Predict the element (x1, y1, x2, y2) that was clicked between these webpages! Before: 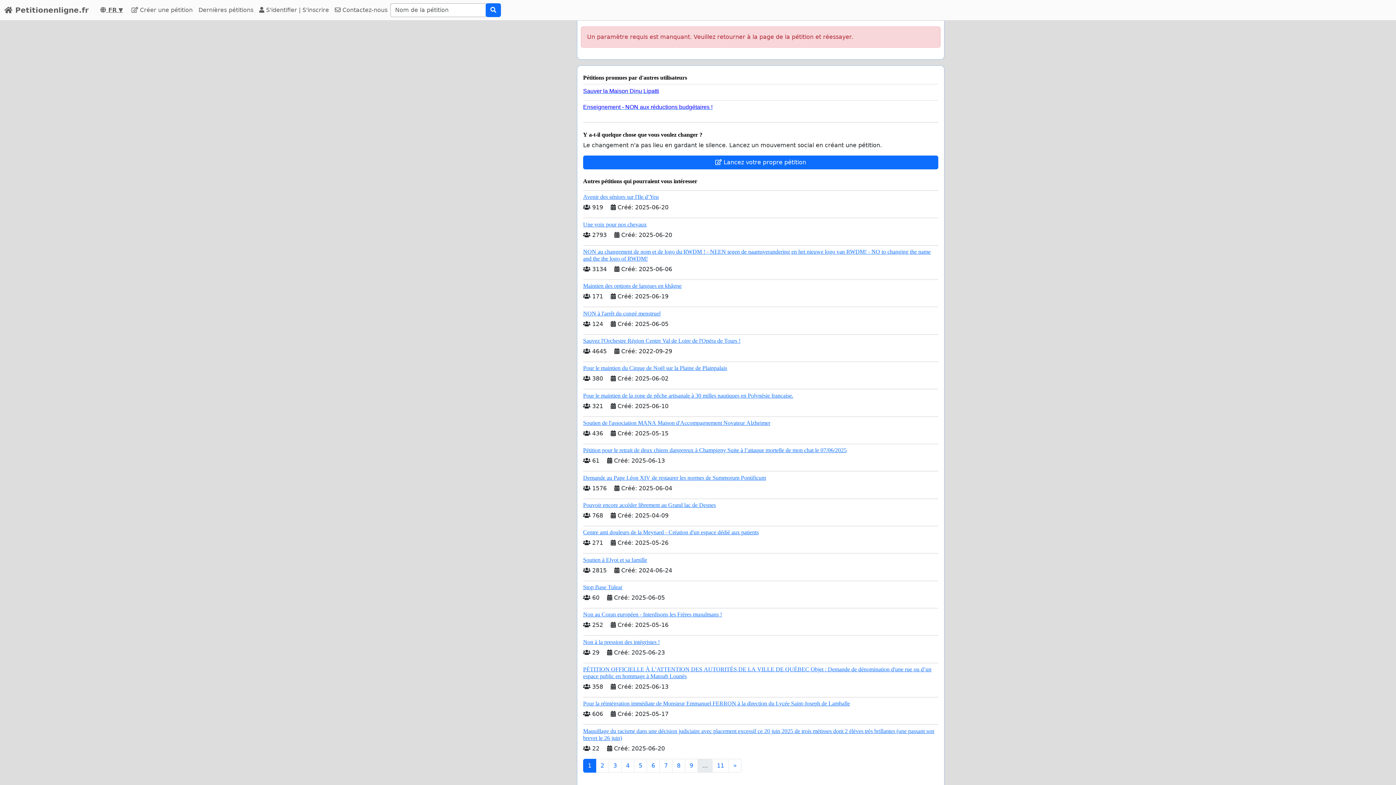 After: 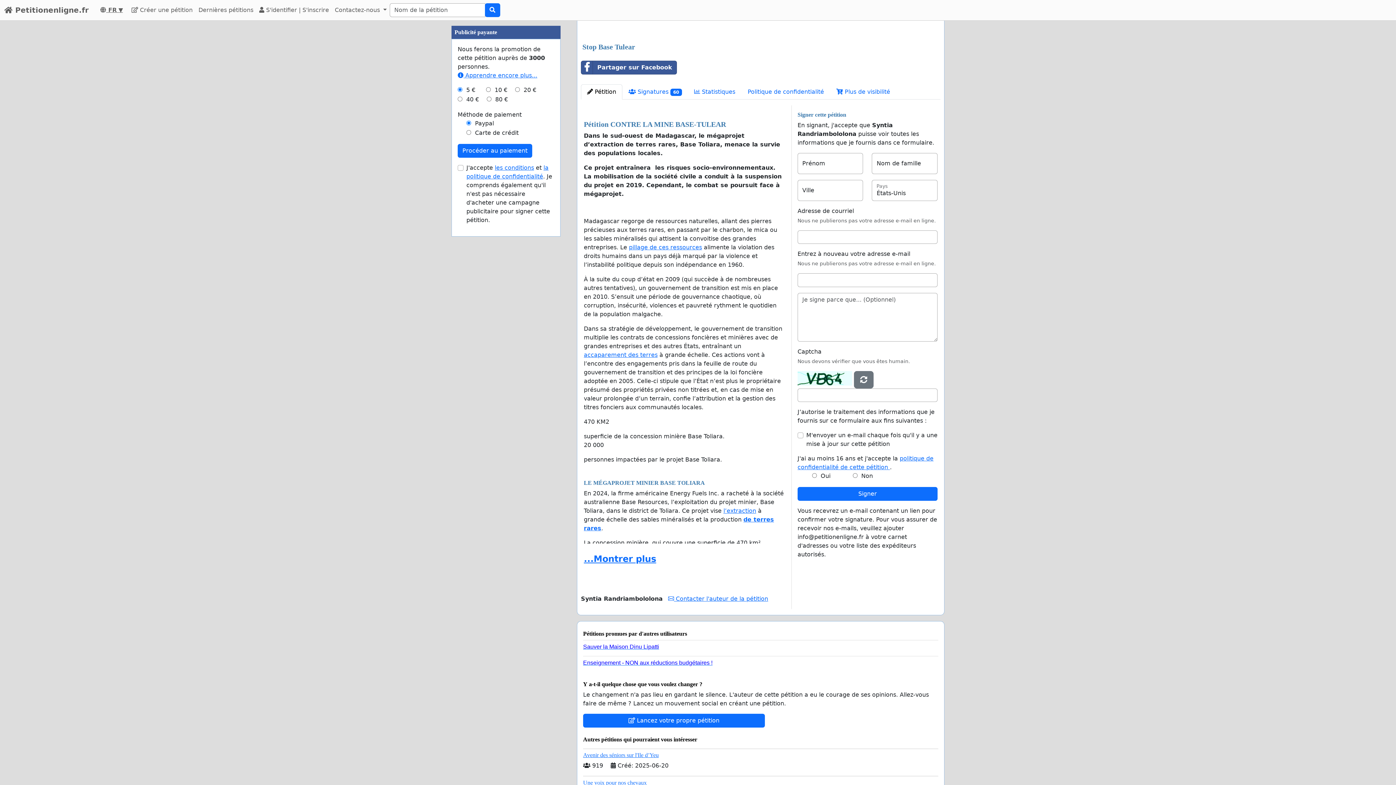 Action: label: Stop Base Tulear bbox: (583, 584, 622, 590)